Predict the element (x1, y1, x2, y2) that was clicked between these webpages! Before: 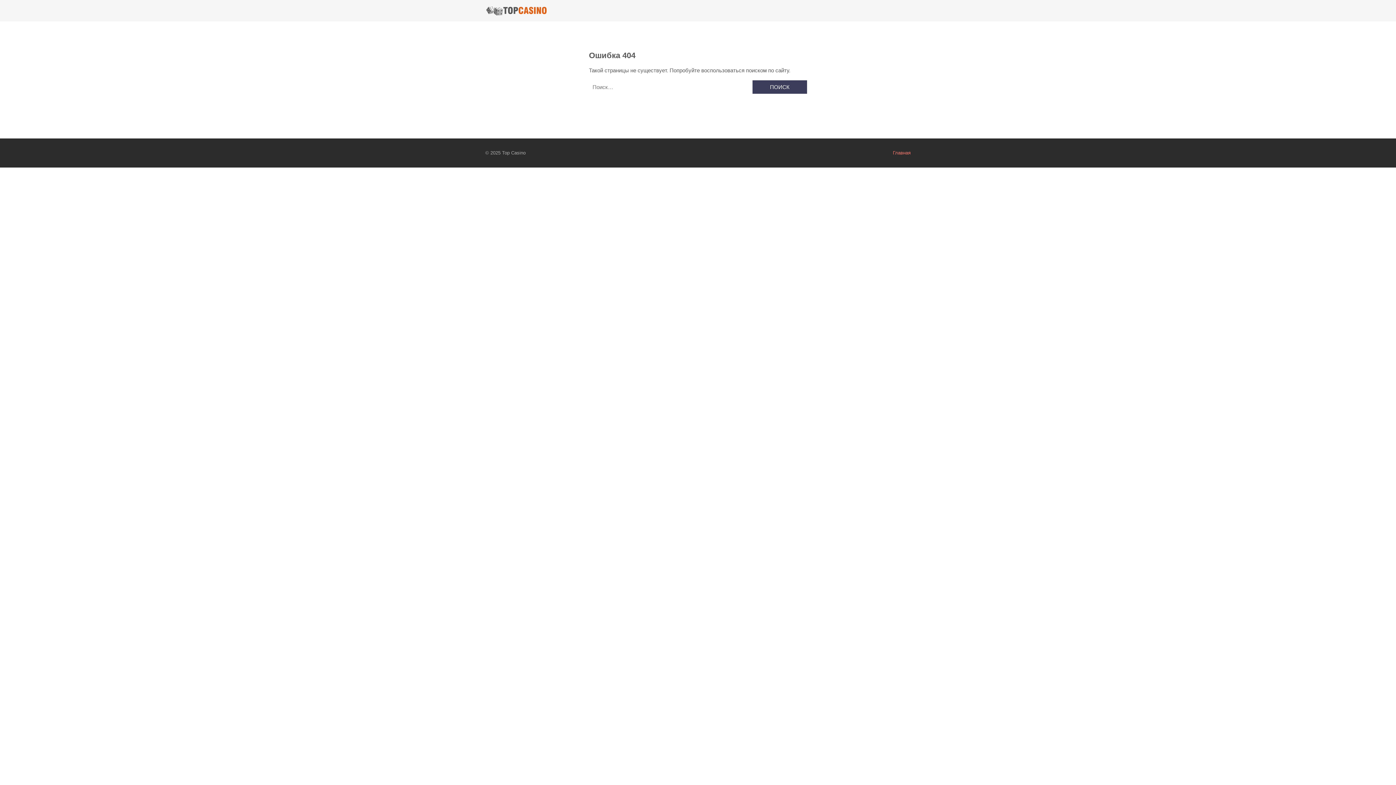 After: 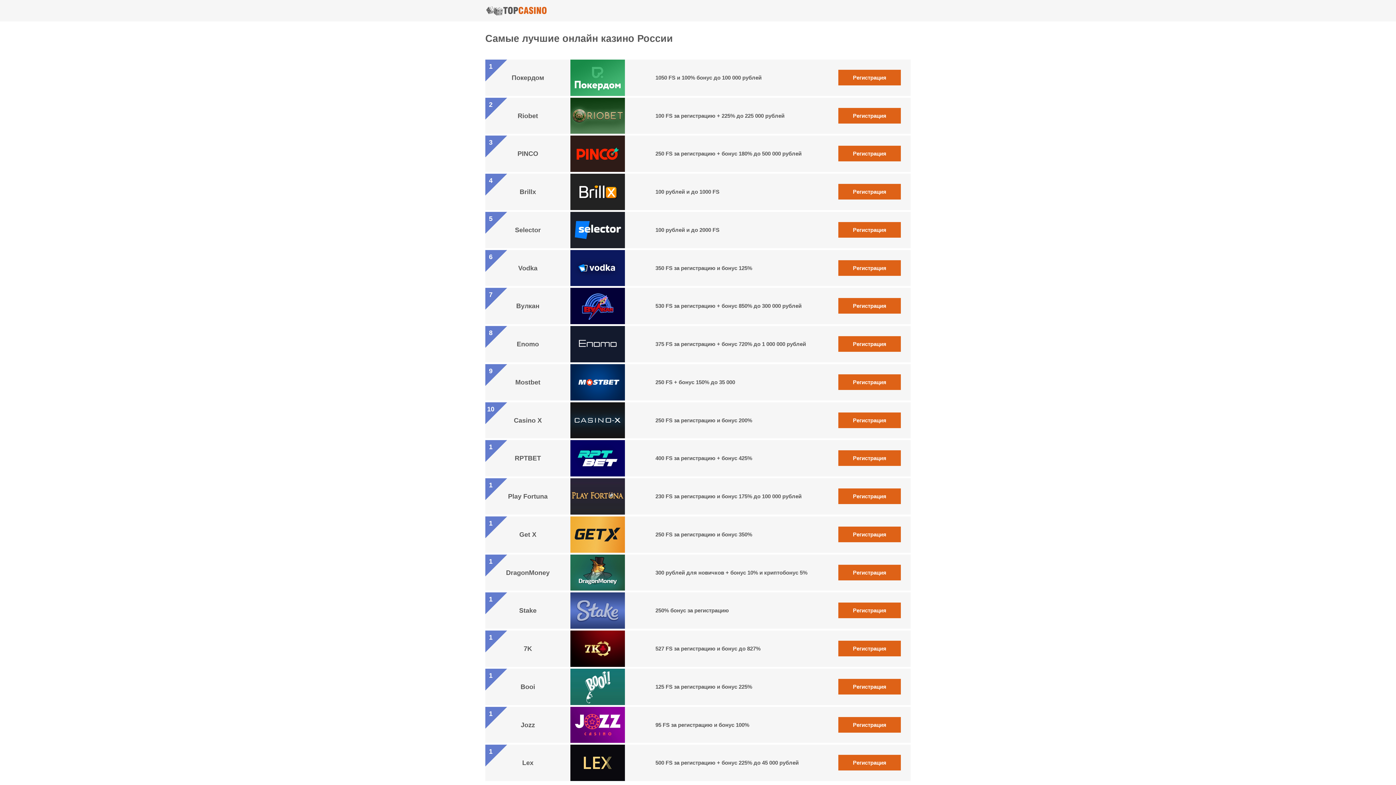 Action: label: Главная bbox: (893, 150, 910, 155)